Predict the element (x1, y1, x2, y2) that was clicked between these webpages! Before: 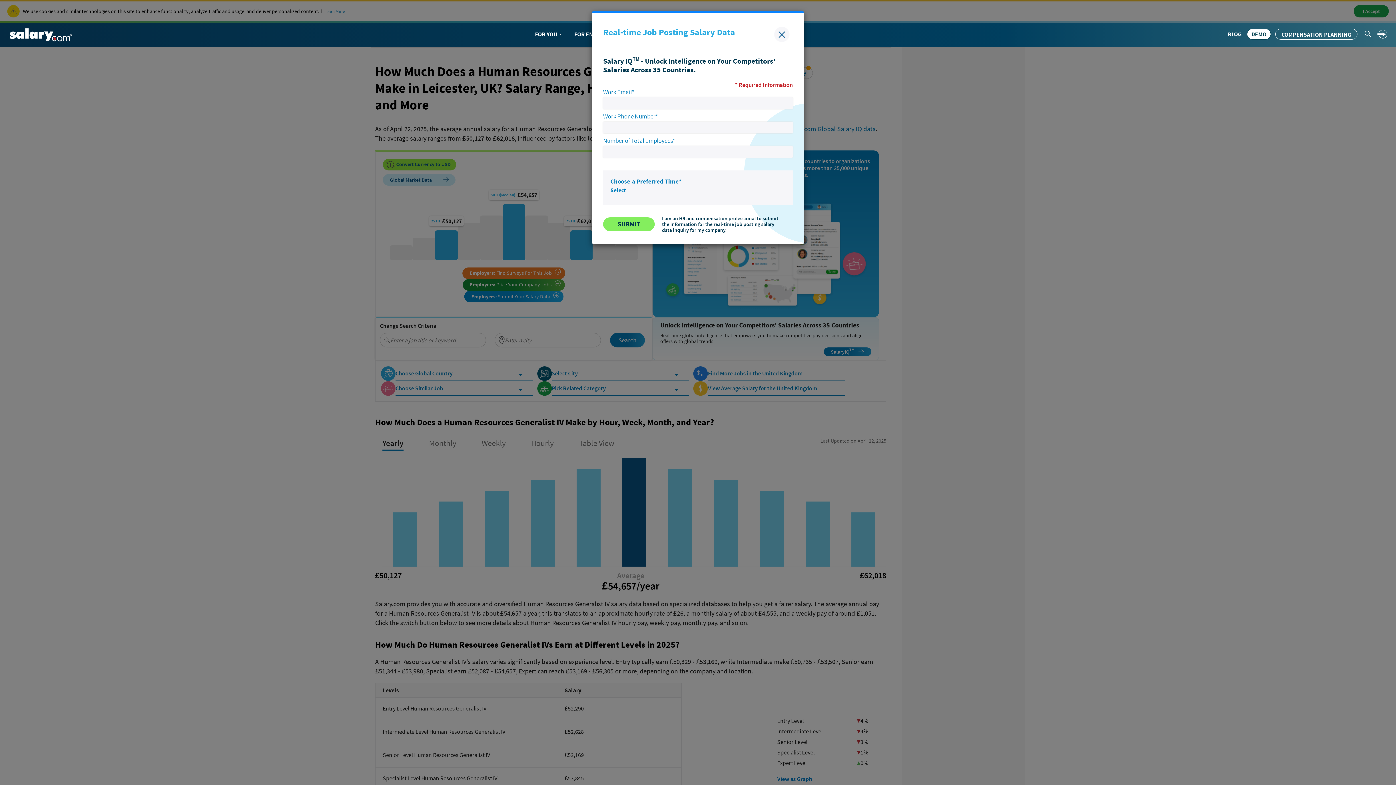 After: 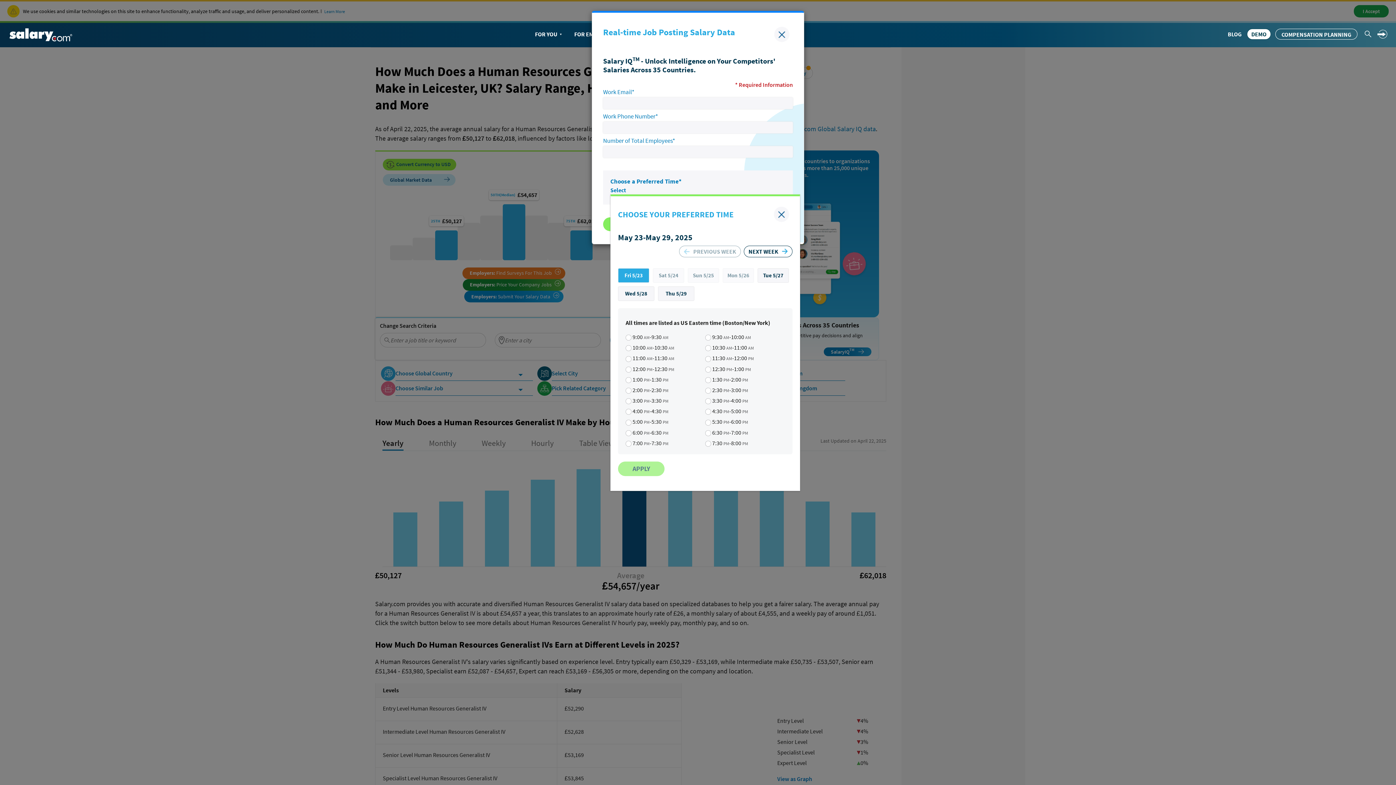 Action: bbox: (610, 186, 626, 193) label: Select